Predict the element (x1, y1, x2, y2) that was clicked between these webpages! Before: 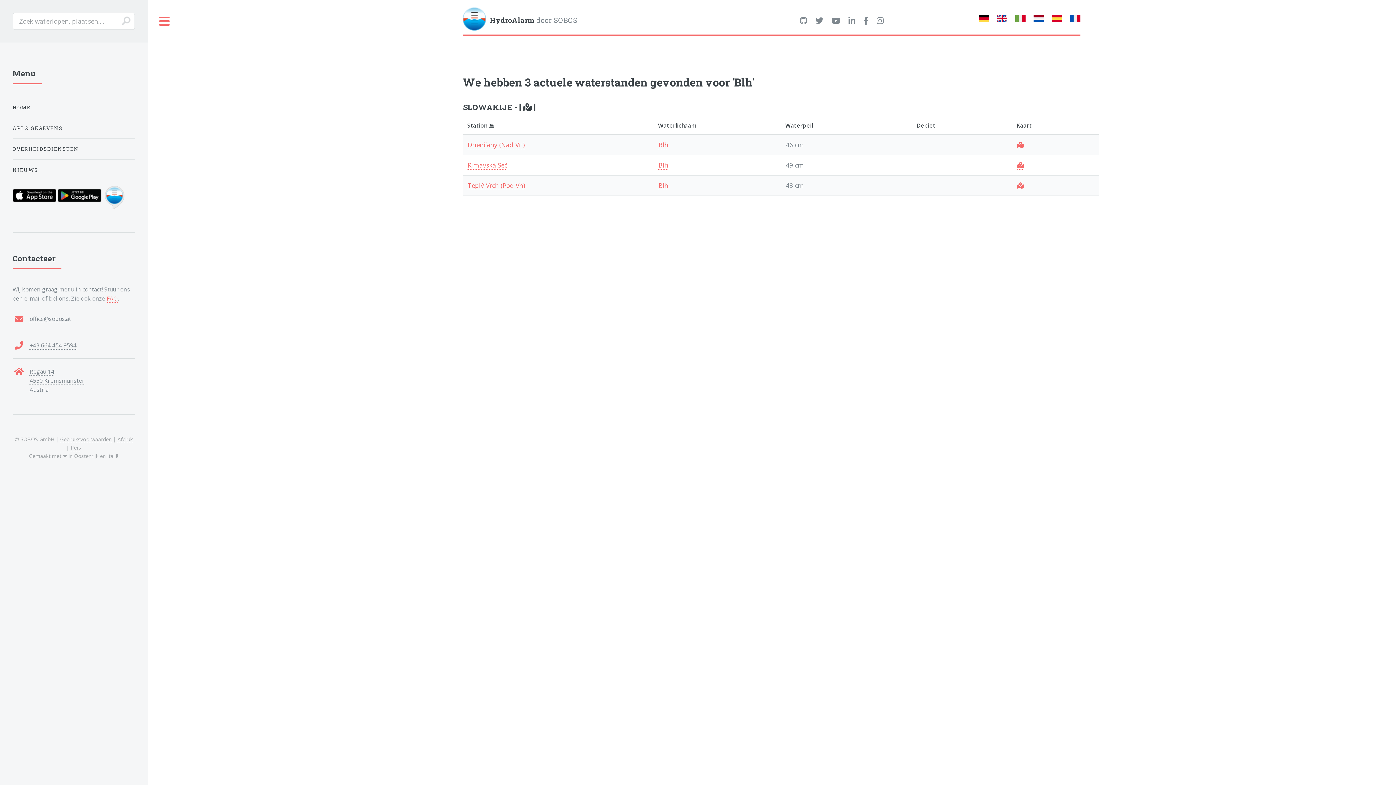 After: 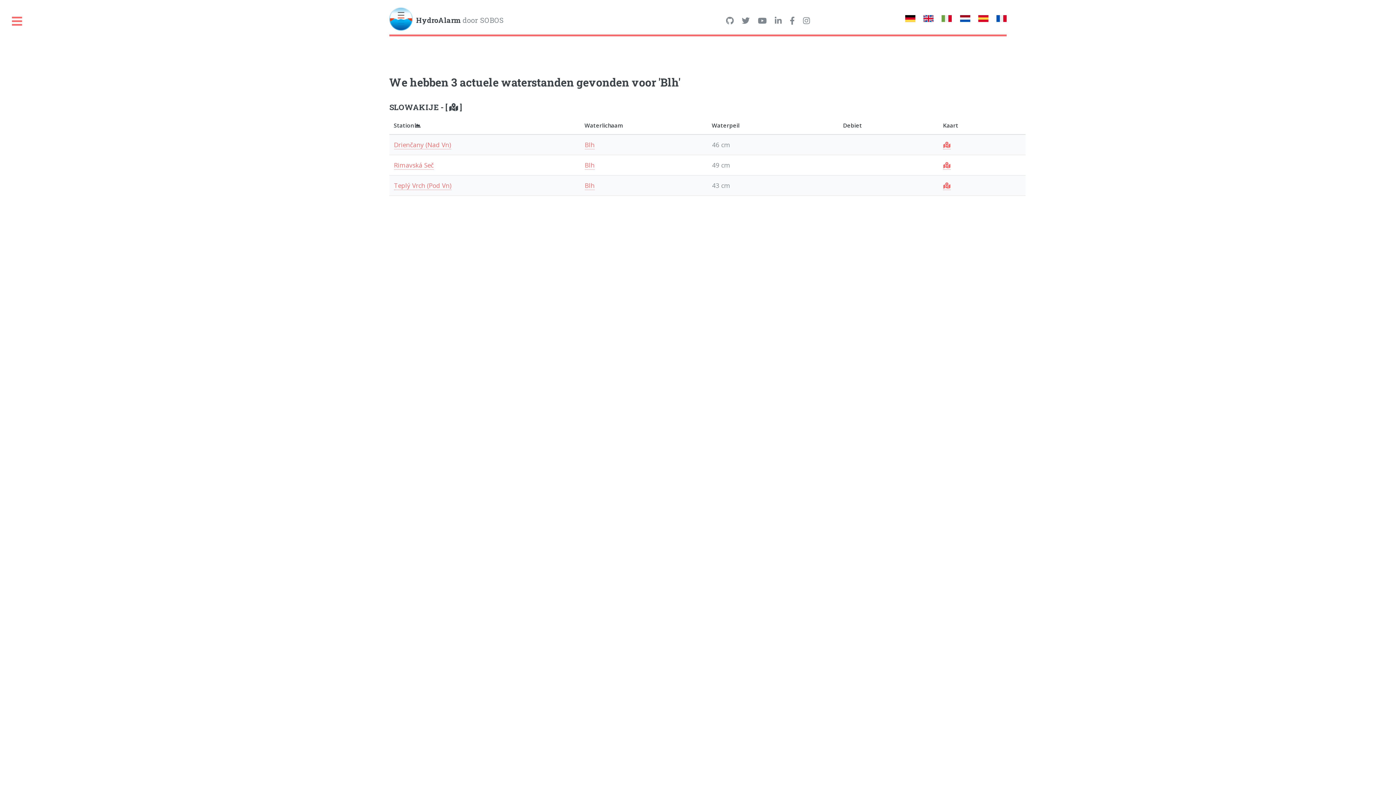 Action: label: Toggle bbox: (147, 0, 181, 42)